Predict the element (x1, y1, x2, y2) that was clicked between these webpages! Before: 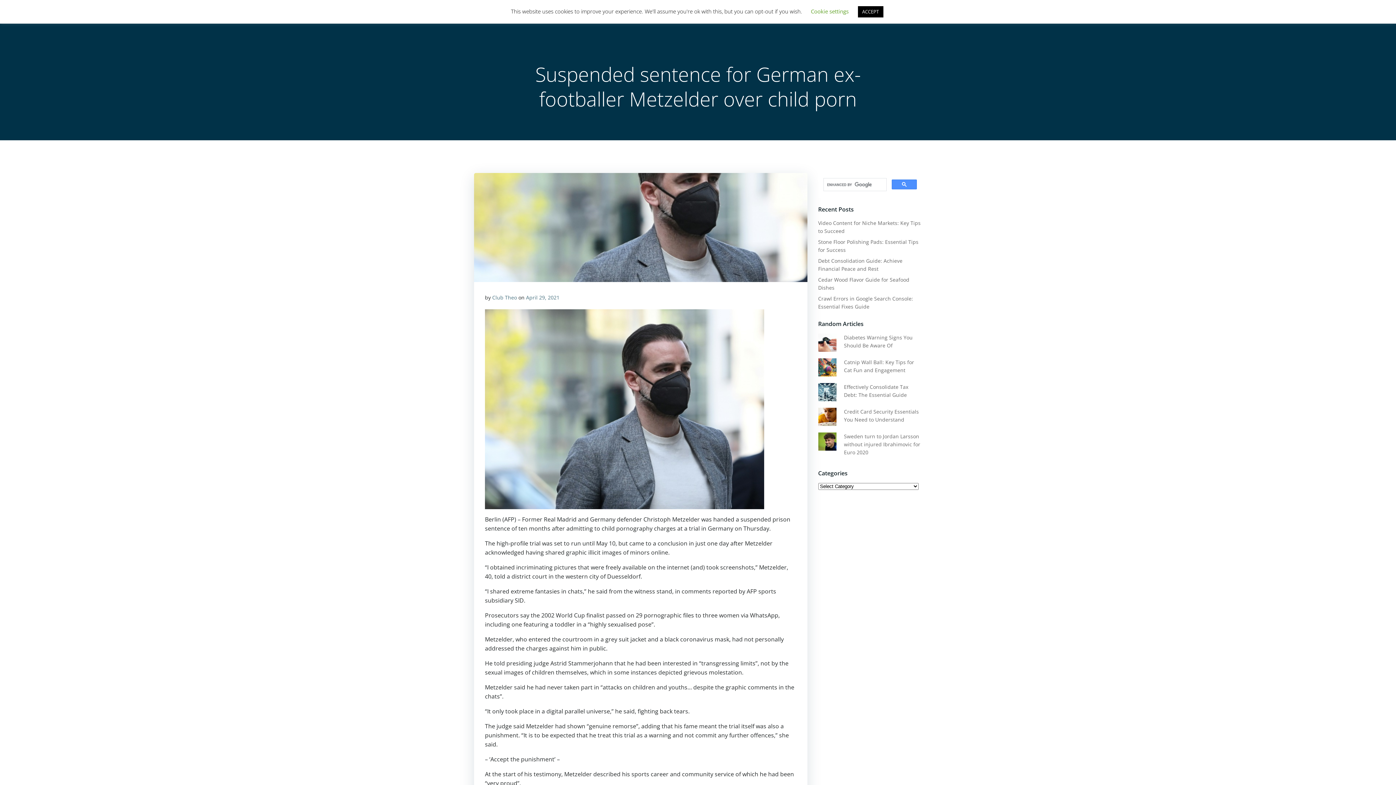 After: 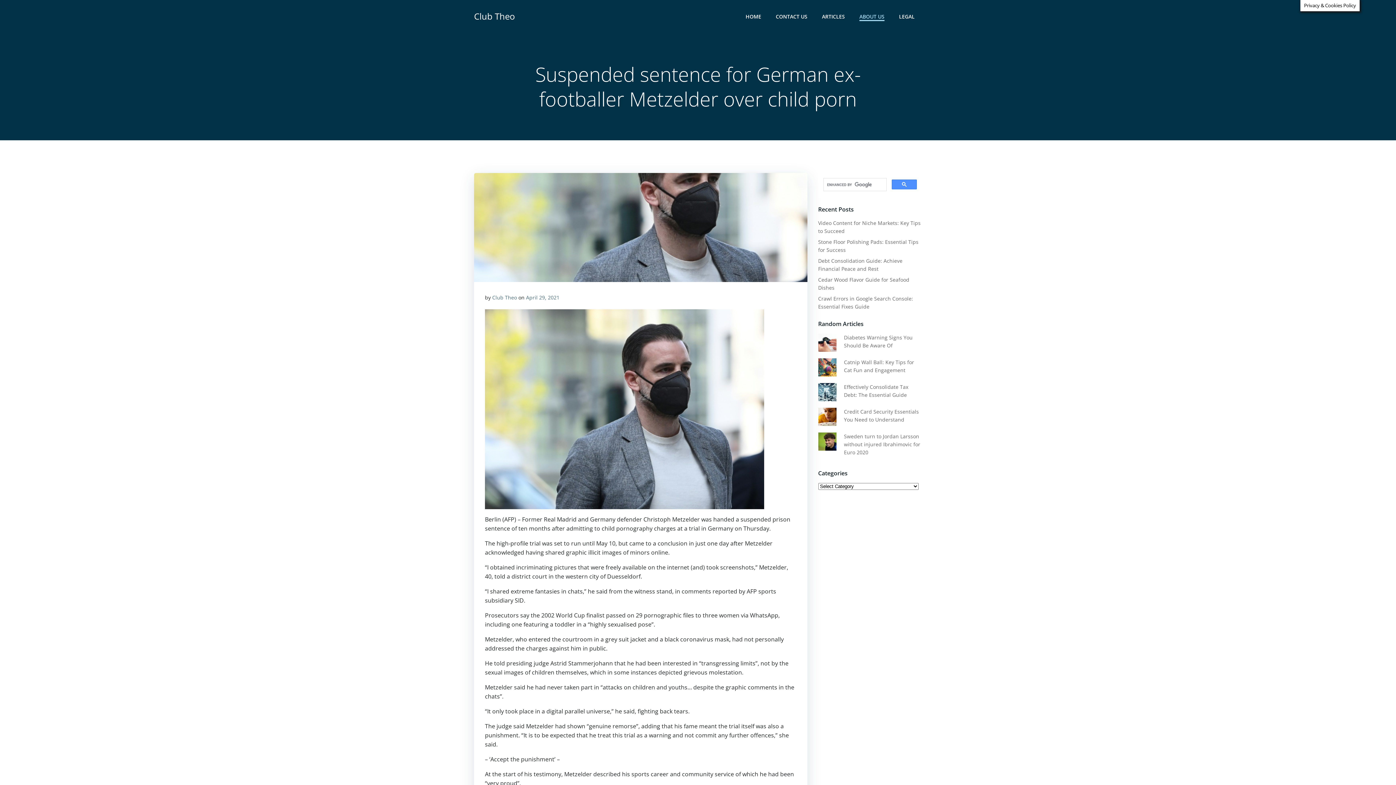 Action: bbox: (858, 6, 883, 17) label: ACCEPT